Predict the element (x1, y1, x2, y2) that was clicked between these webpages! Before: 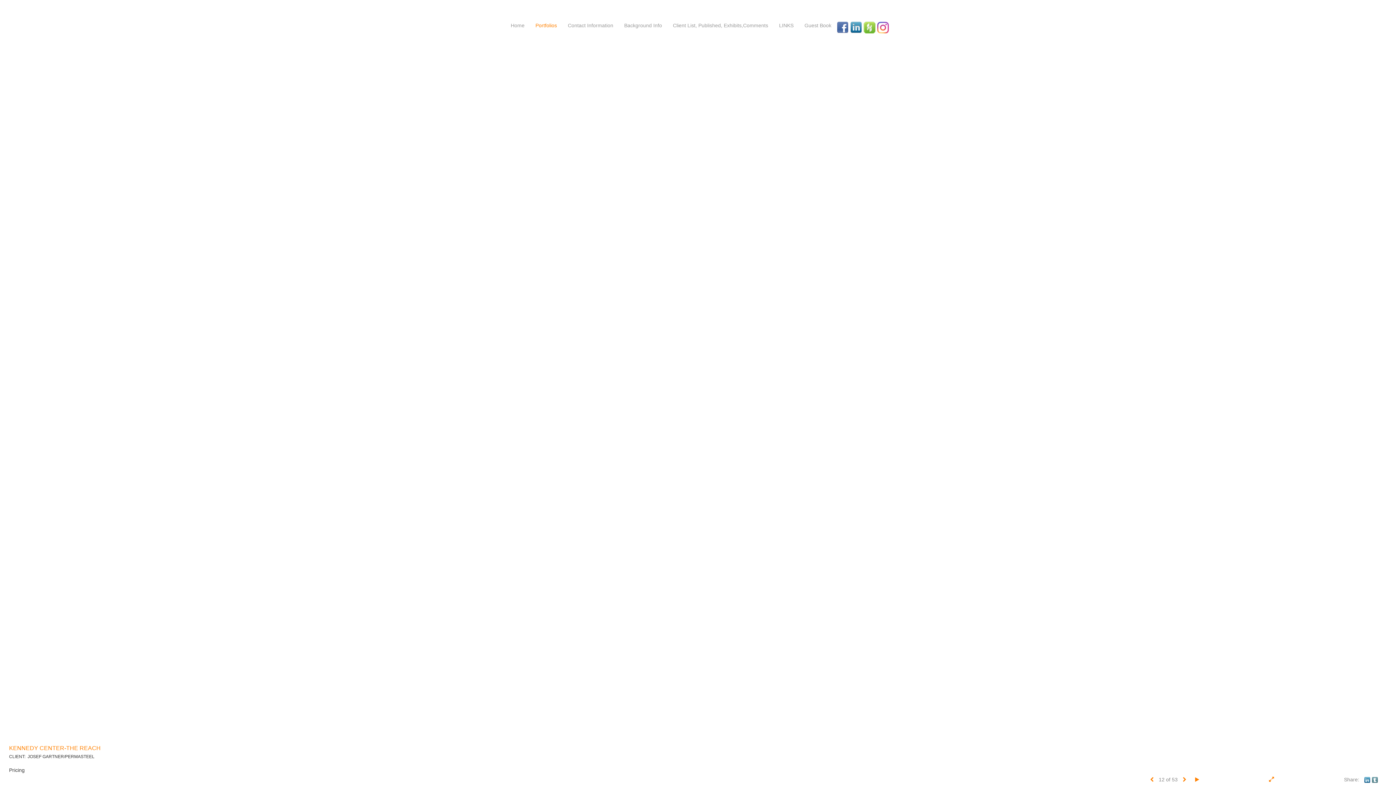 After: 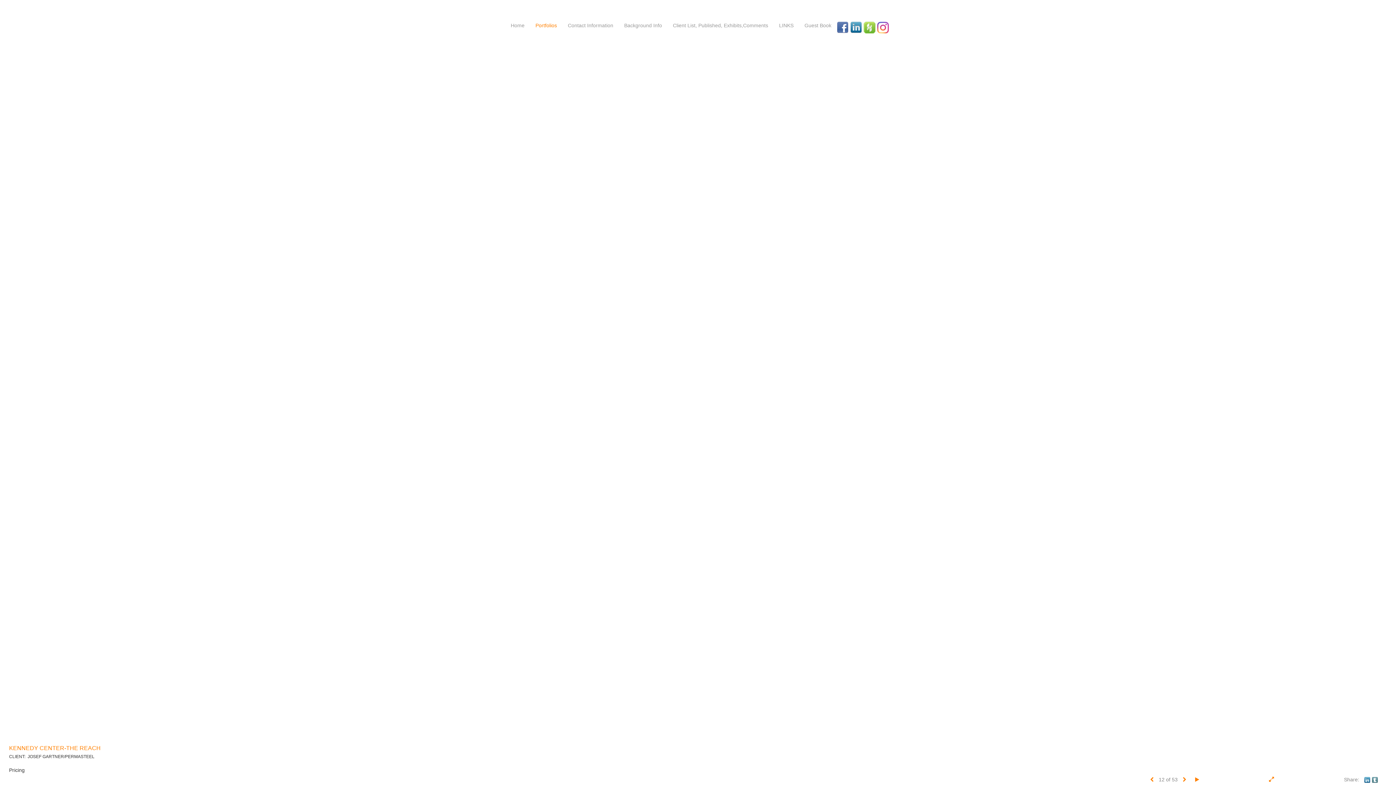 Action: bbox: (1364, 777, 1370, 782)